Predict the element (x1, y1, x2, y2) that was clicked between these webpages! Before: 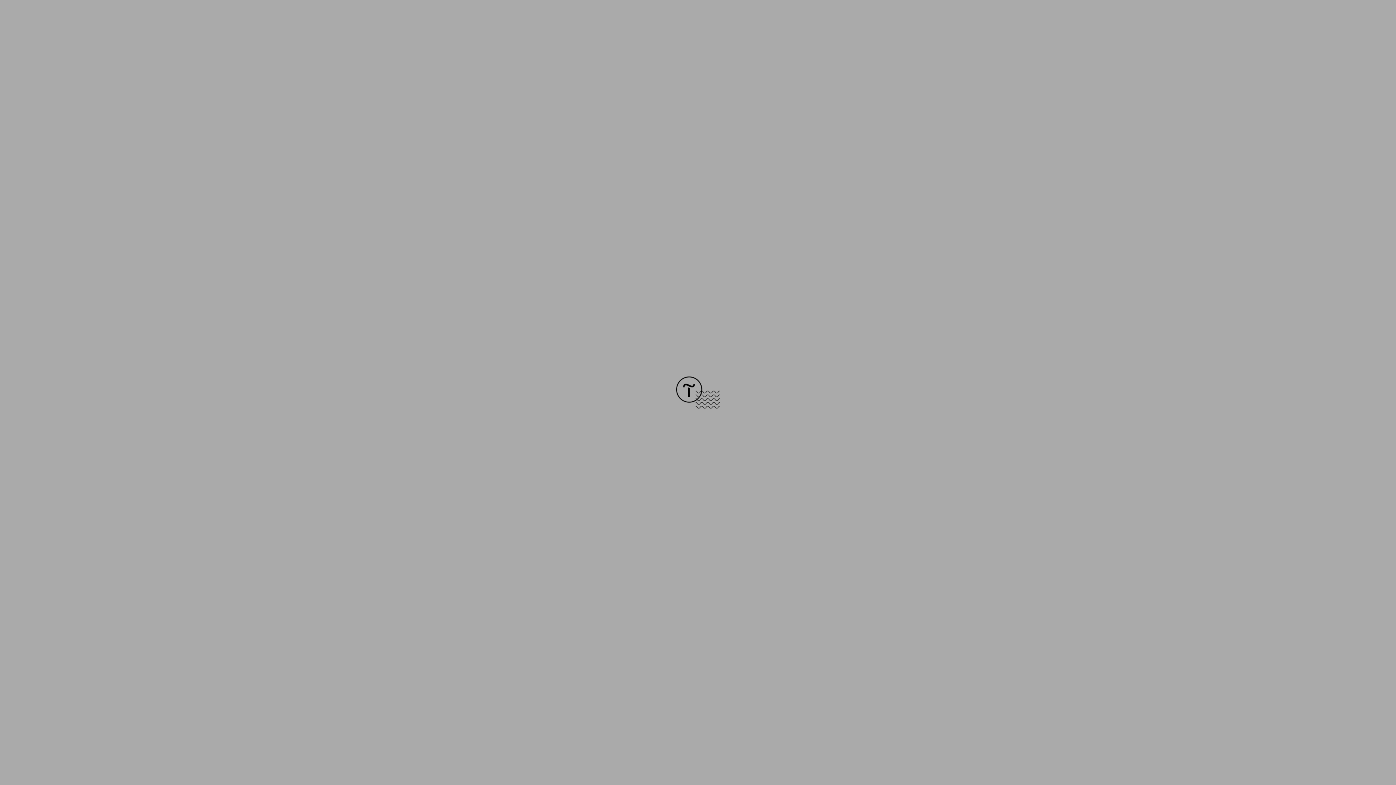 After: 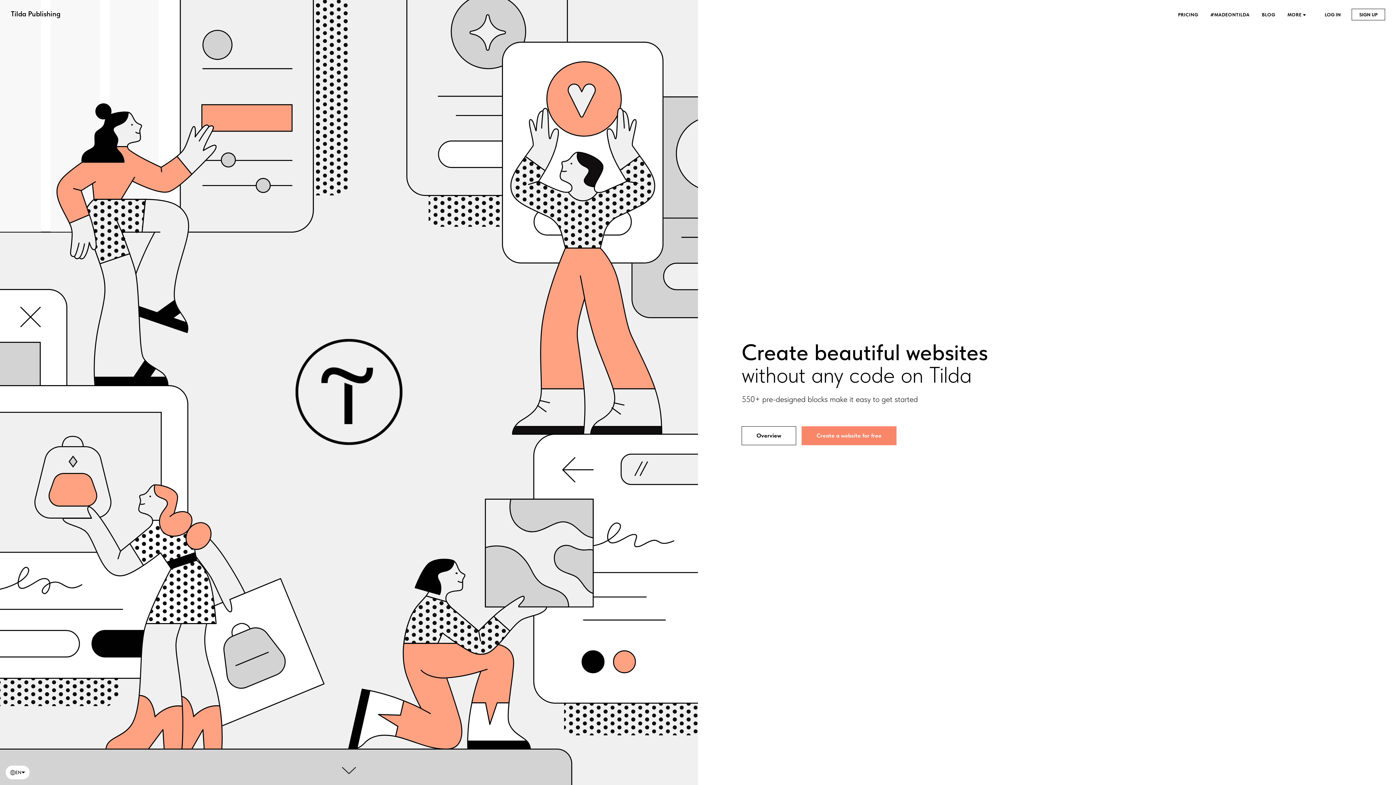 Action: bbox: (676, 403, 720, 409)